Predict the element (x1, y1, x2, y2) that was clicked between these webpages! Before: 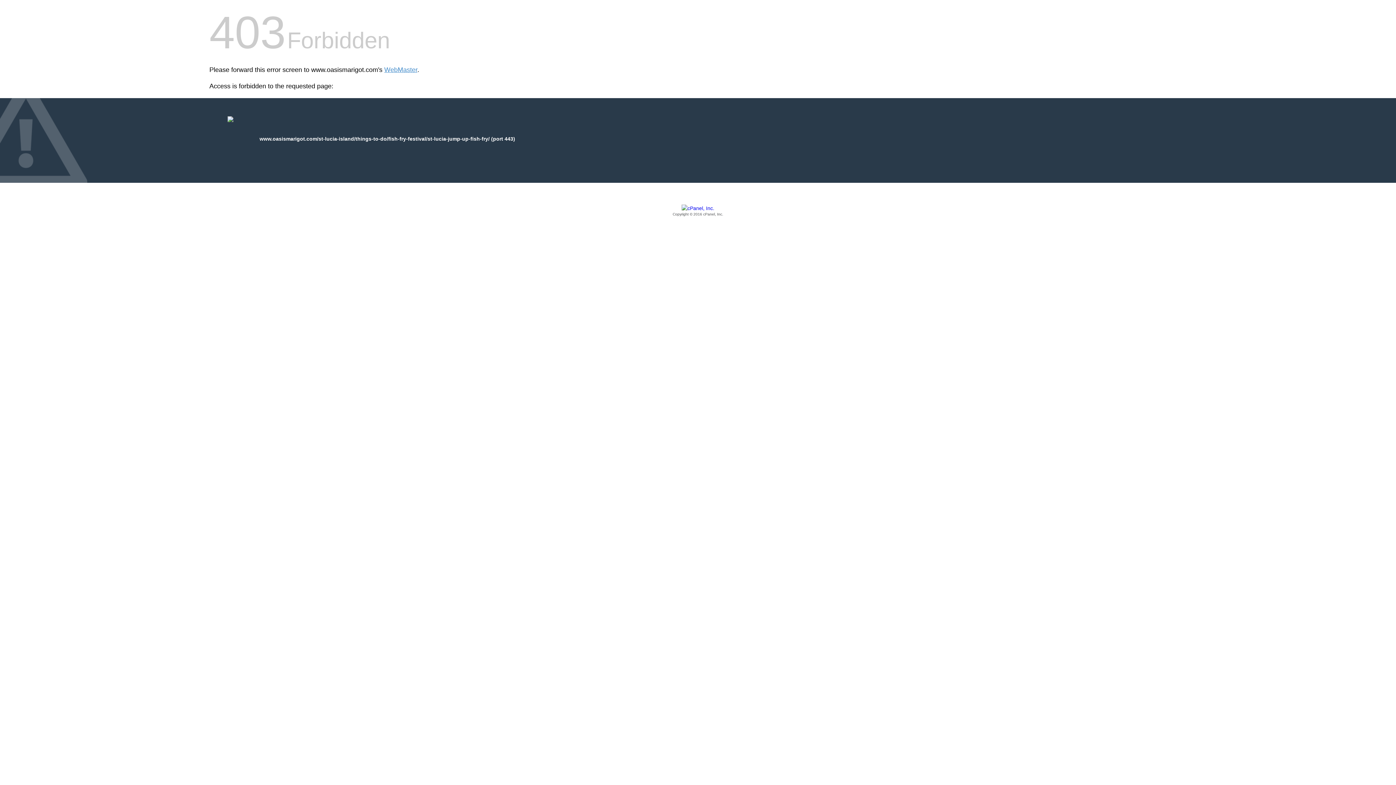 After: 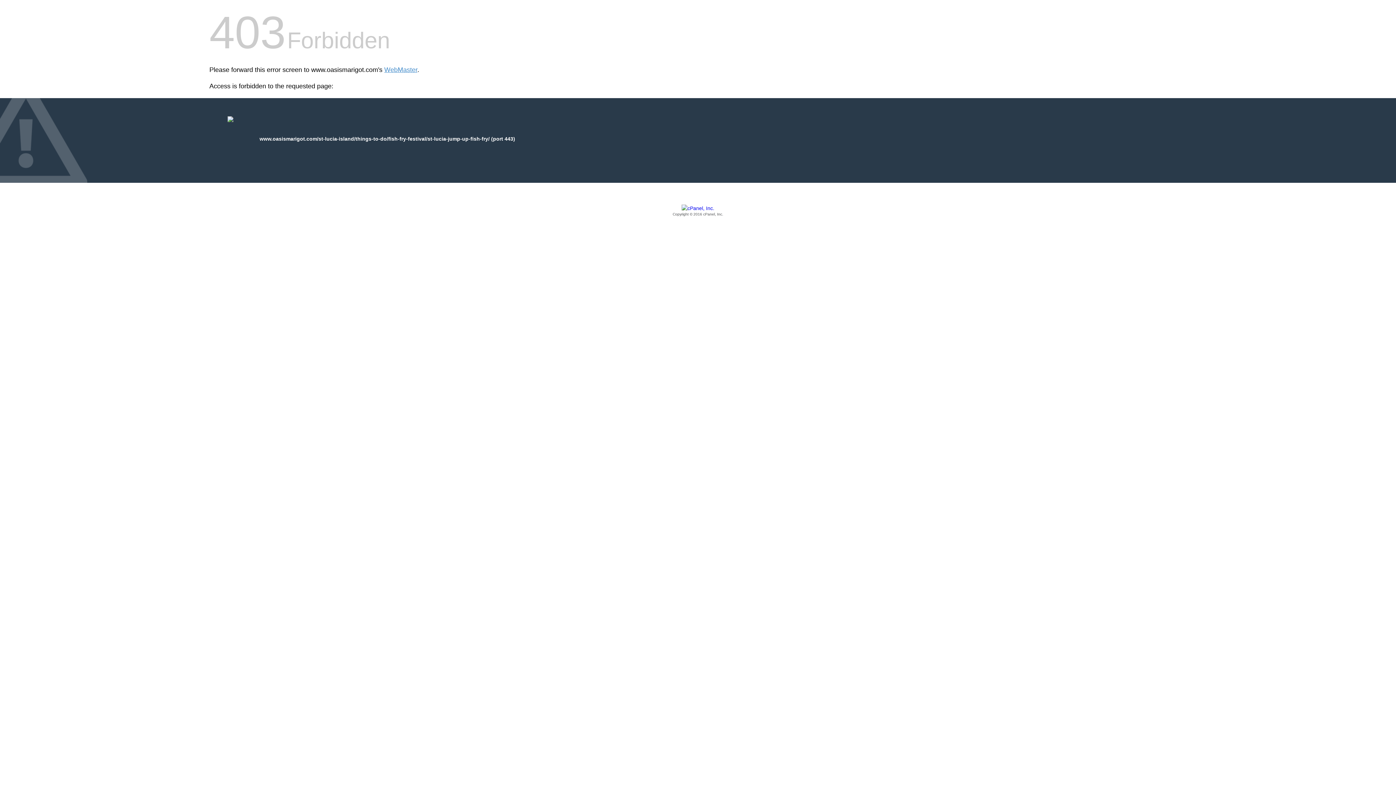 Action: bbox: (209, 205, 1186, 217) label: Copyright © 2016 cPanel, Inc.